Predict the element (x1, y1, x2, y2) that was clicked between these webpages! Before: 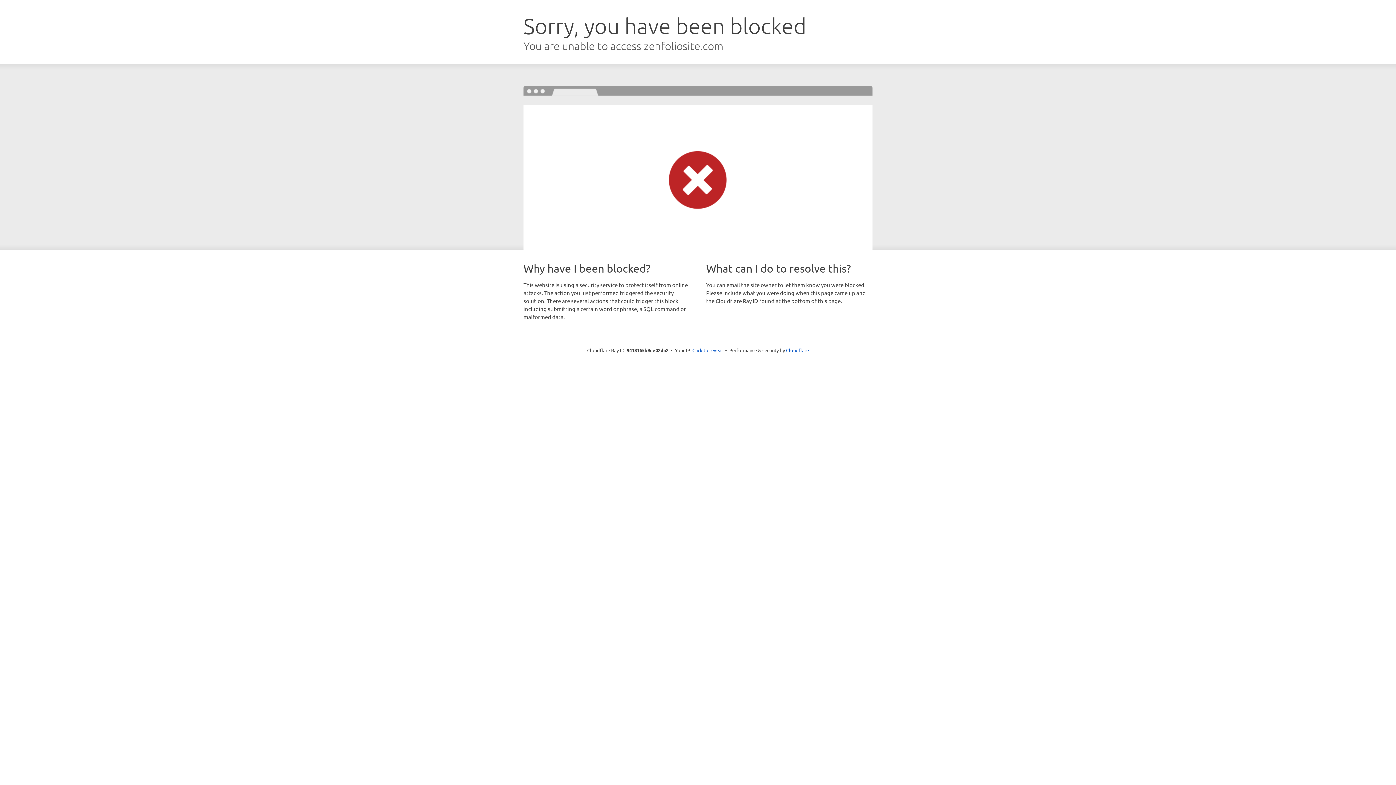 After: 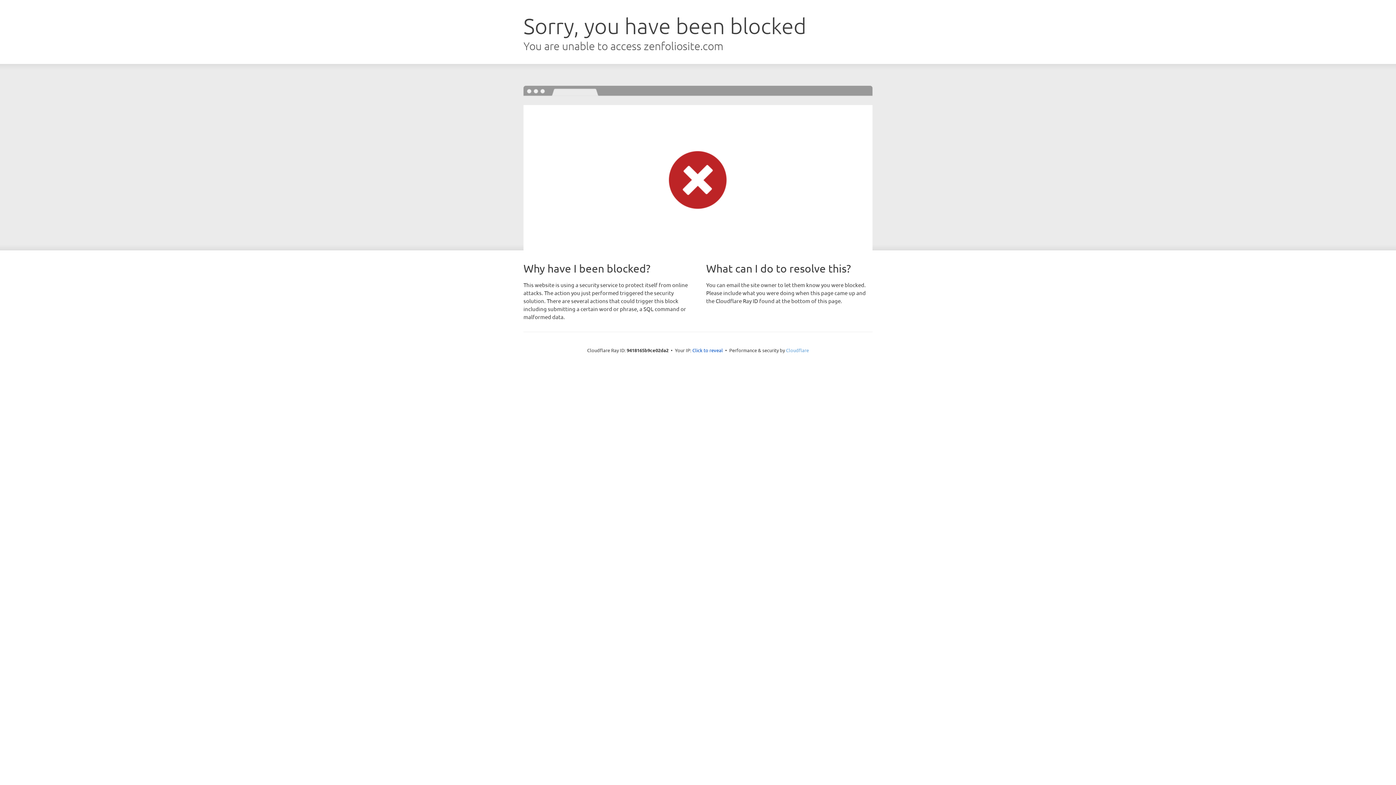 Action: bbox: (786, 347, 809, 353) label: Cloudflare